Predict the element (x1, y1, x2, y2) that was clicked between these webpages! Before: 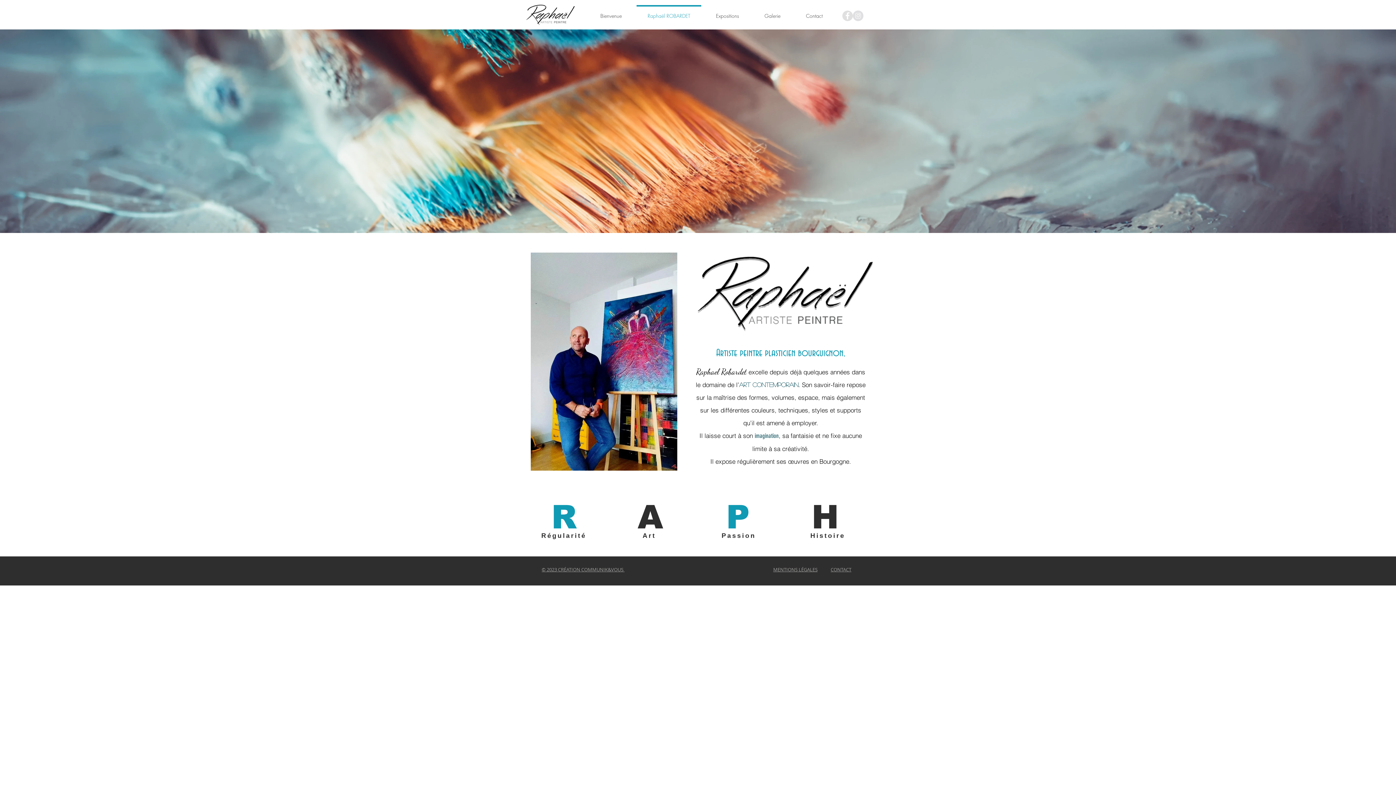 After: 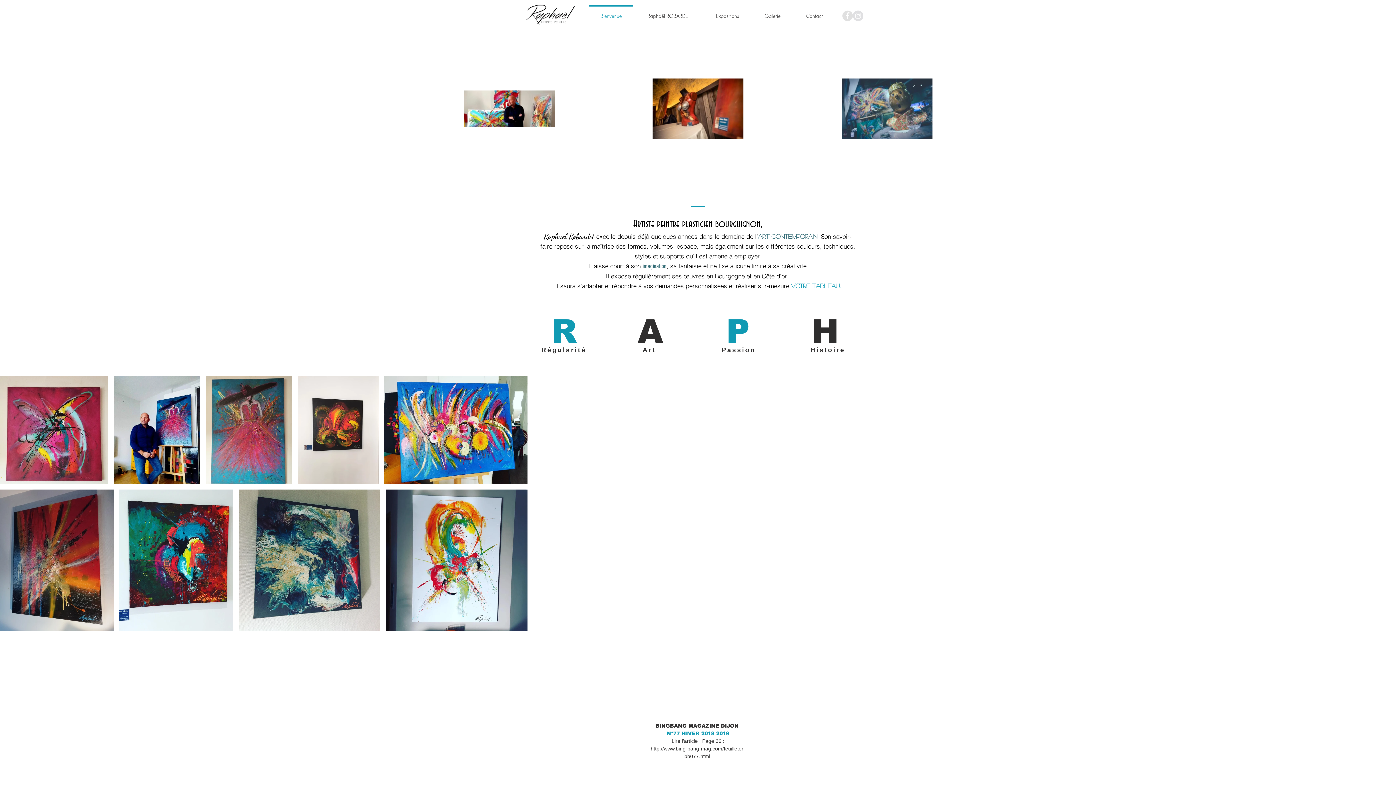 Action: bbox: (523, 3, 578, 25)